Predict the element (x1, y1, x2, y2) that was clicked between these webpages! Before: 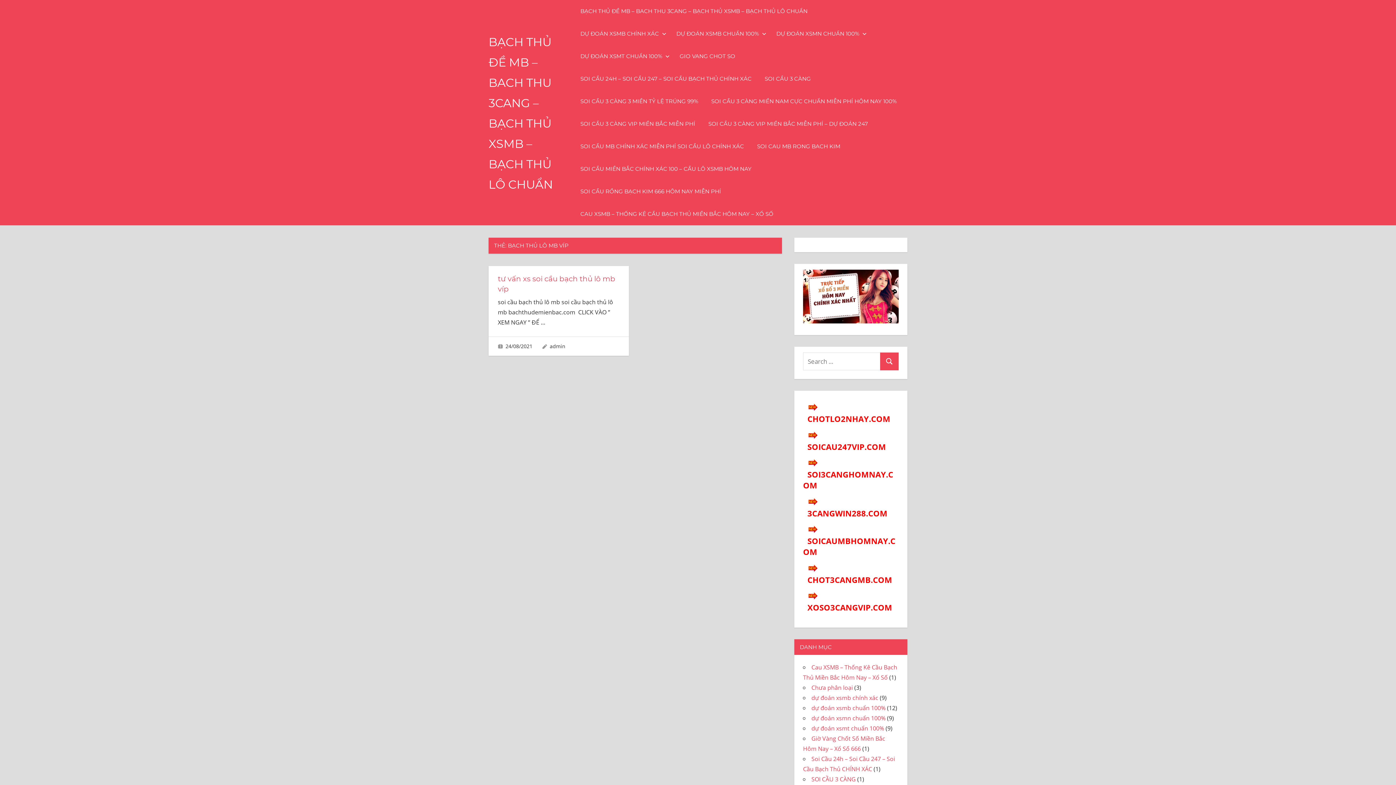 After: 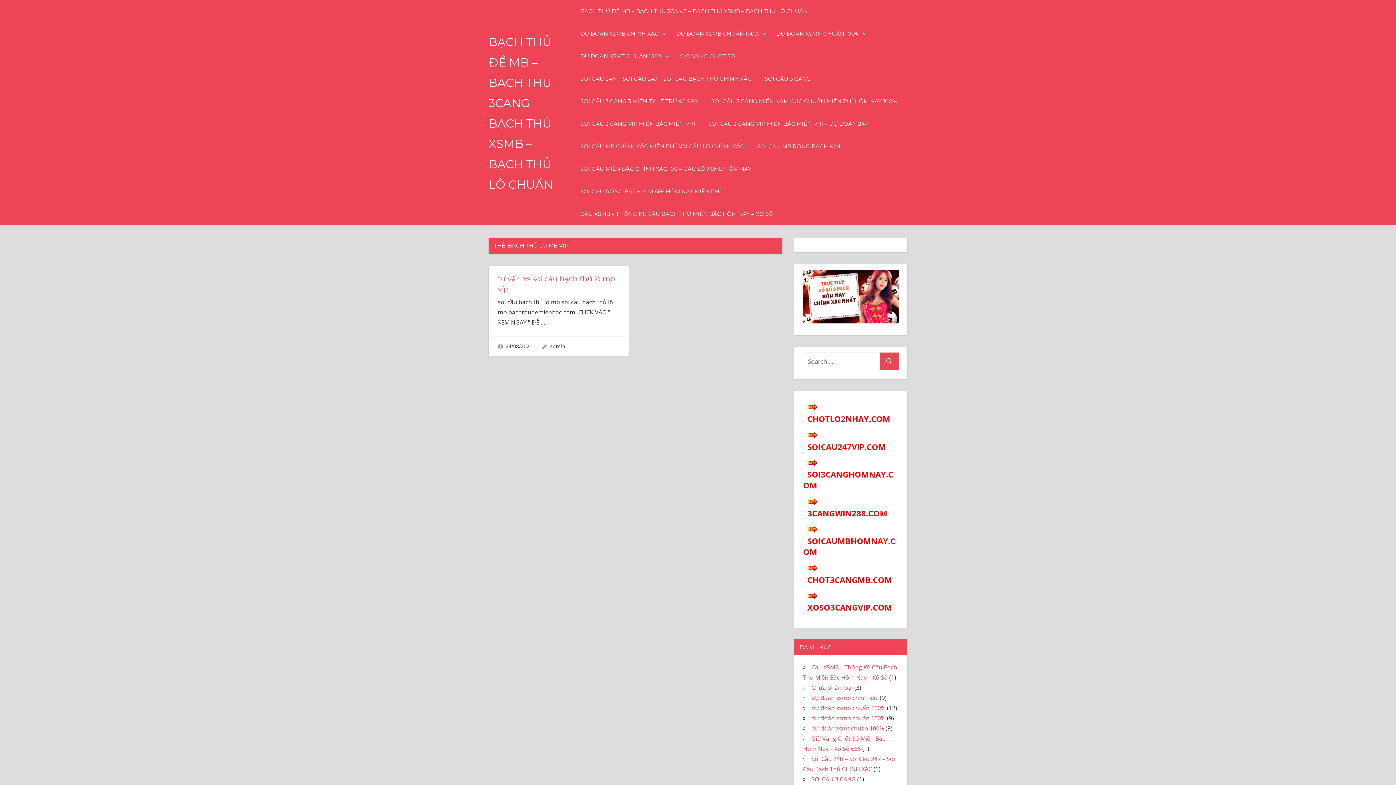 Action: label:   3CANGWIN288.COM bbox: (803, 507, 887, 518)